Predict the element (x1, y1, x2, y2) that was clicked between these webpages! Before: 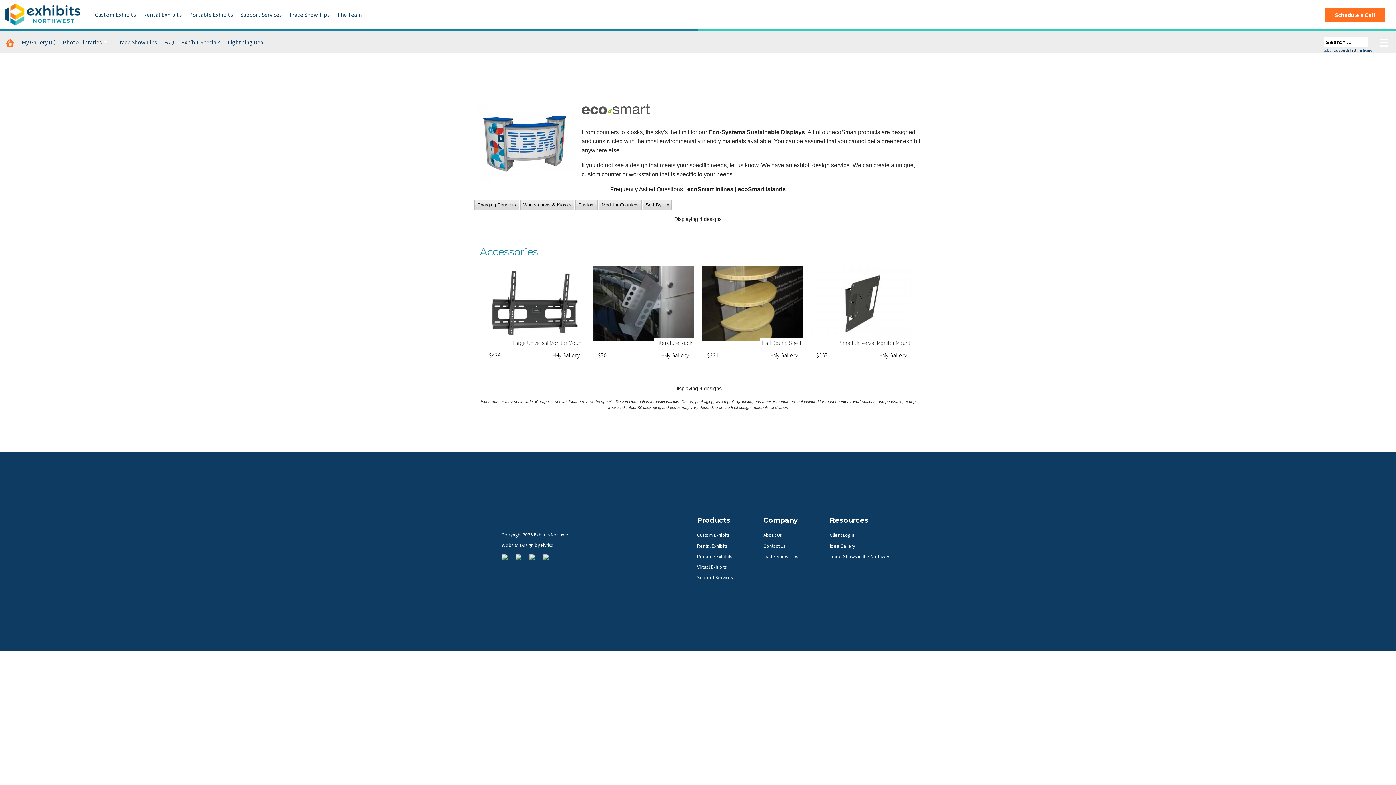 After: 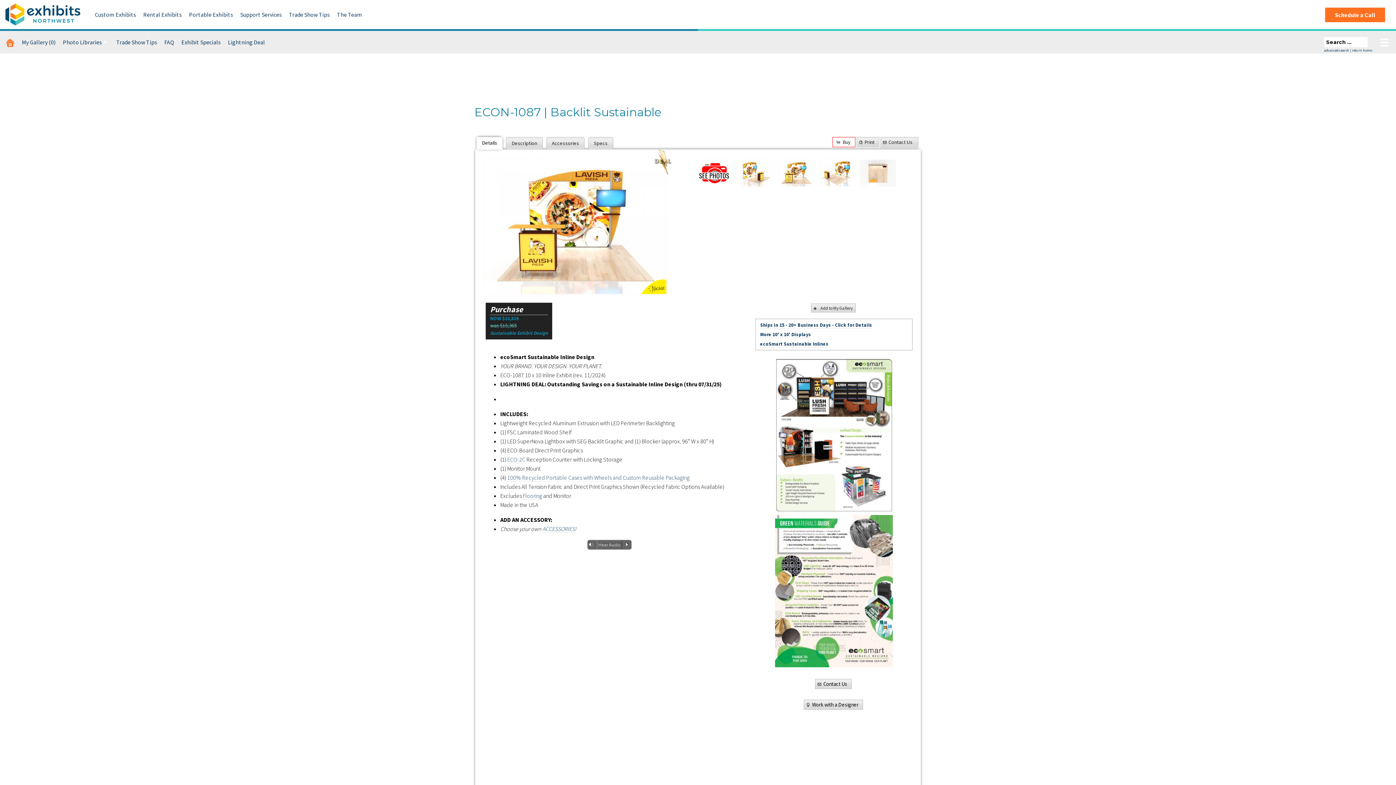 Action: bbox: (224, 33, 268, 51) label: Lightning Deal